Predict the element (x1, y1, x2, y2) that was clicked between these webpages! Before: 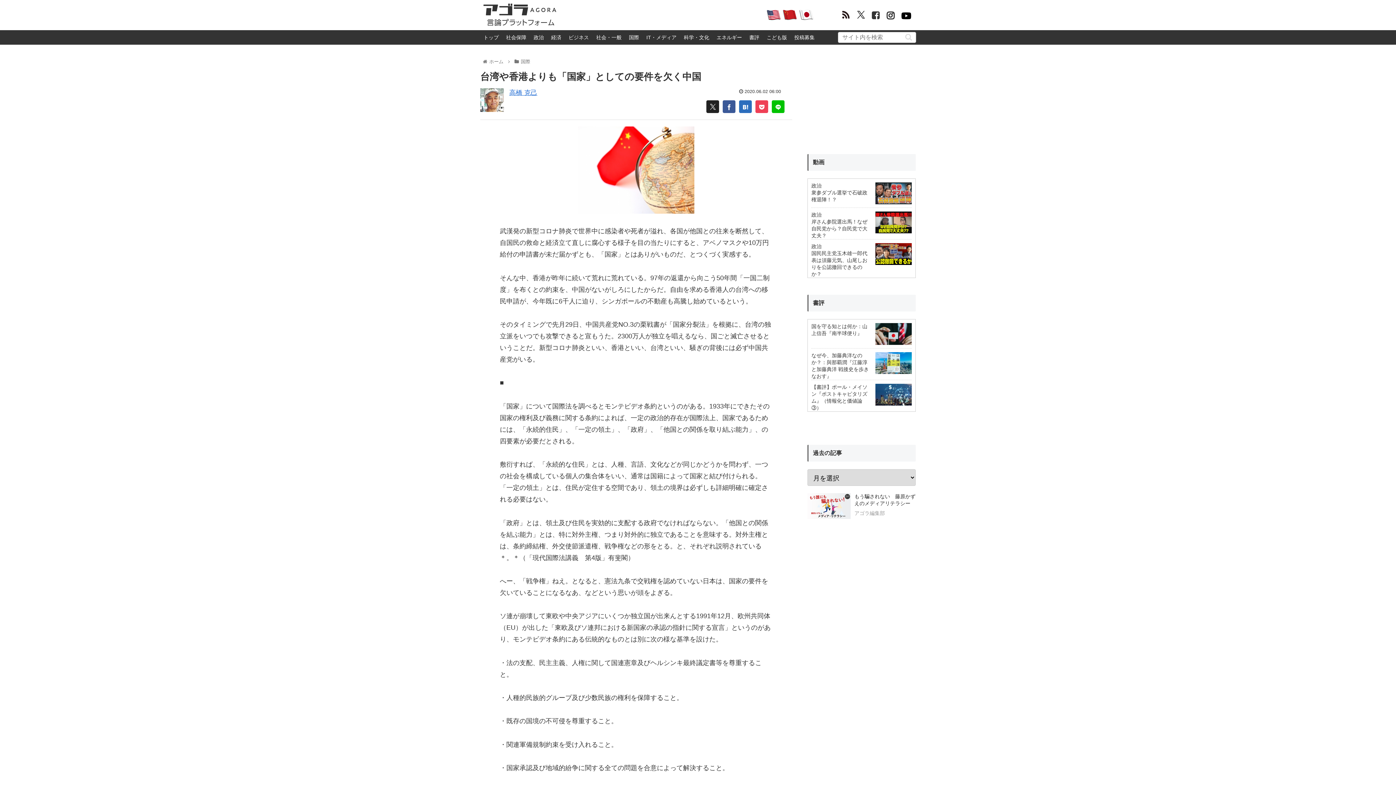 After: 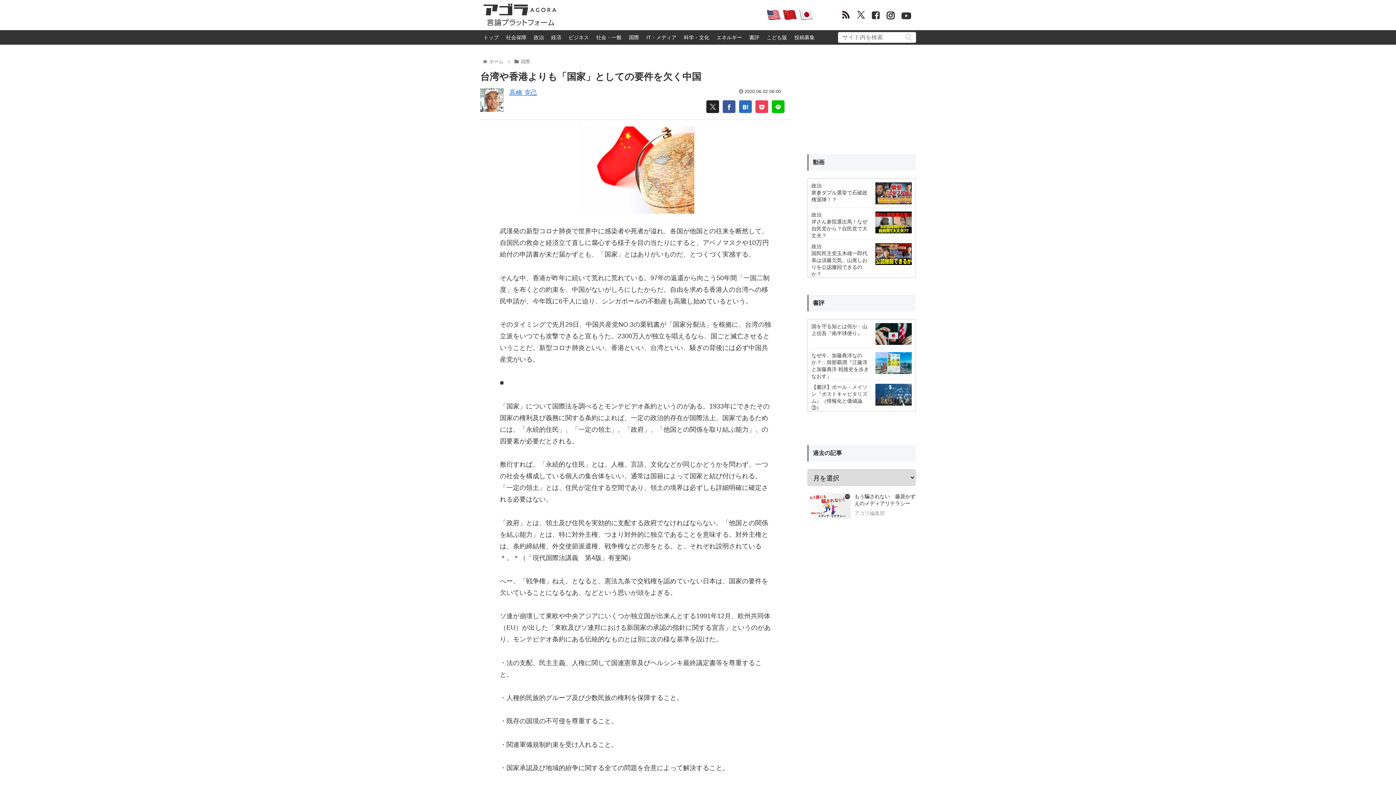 Action: bbox: (901, 14, 911, 21)